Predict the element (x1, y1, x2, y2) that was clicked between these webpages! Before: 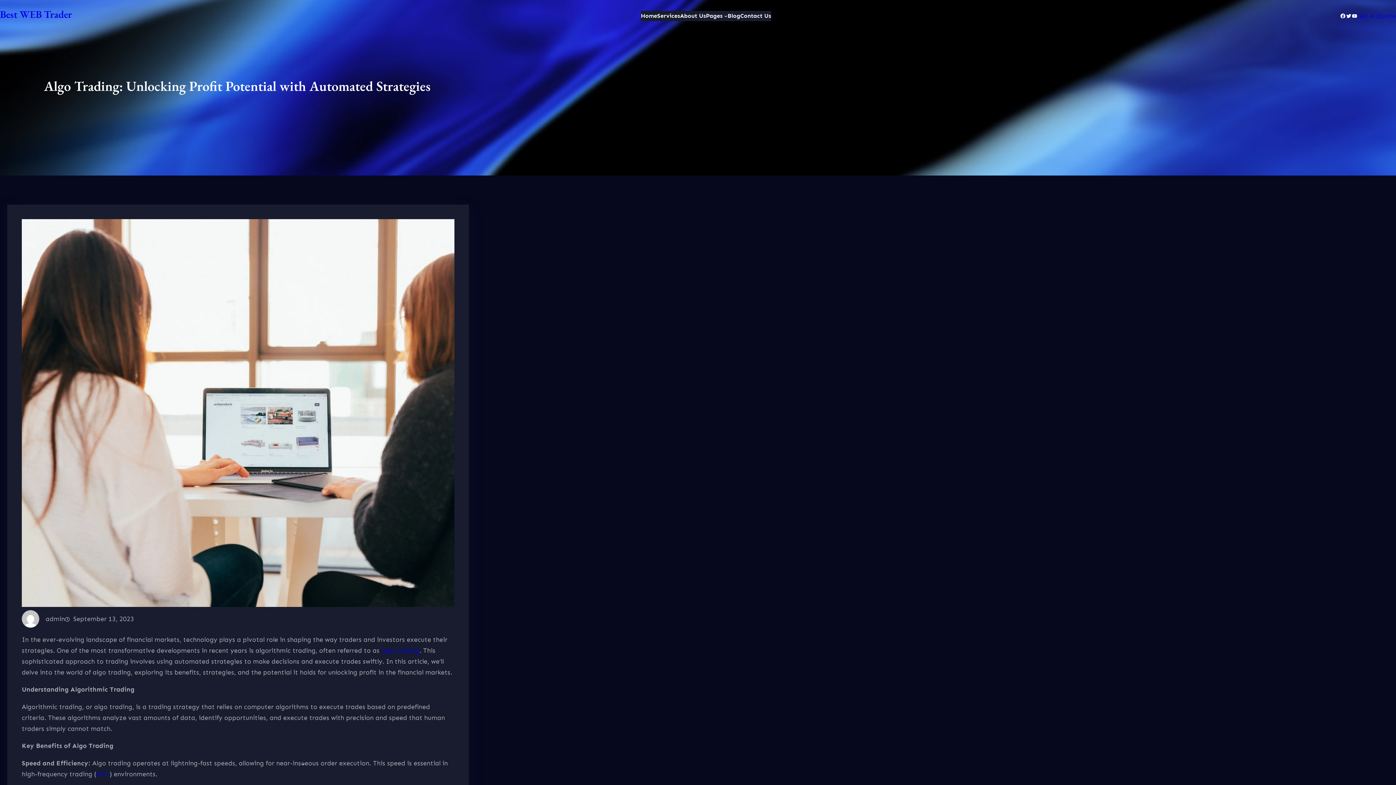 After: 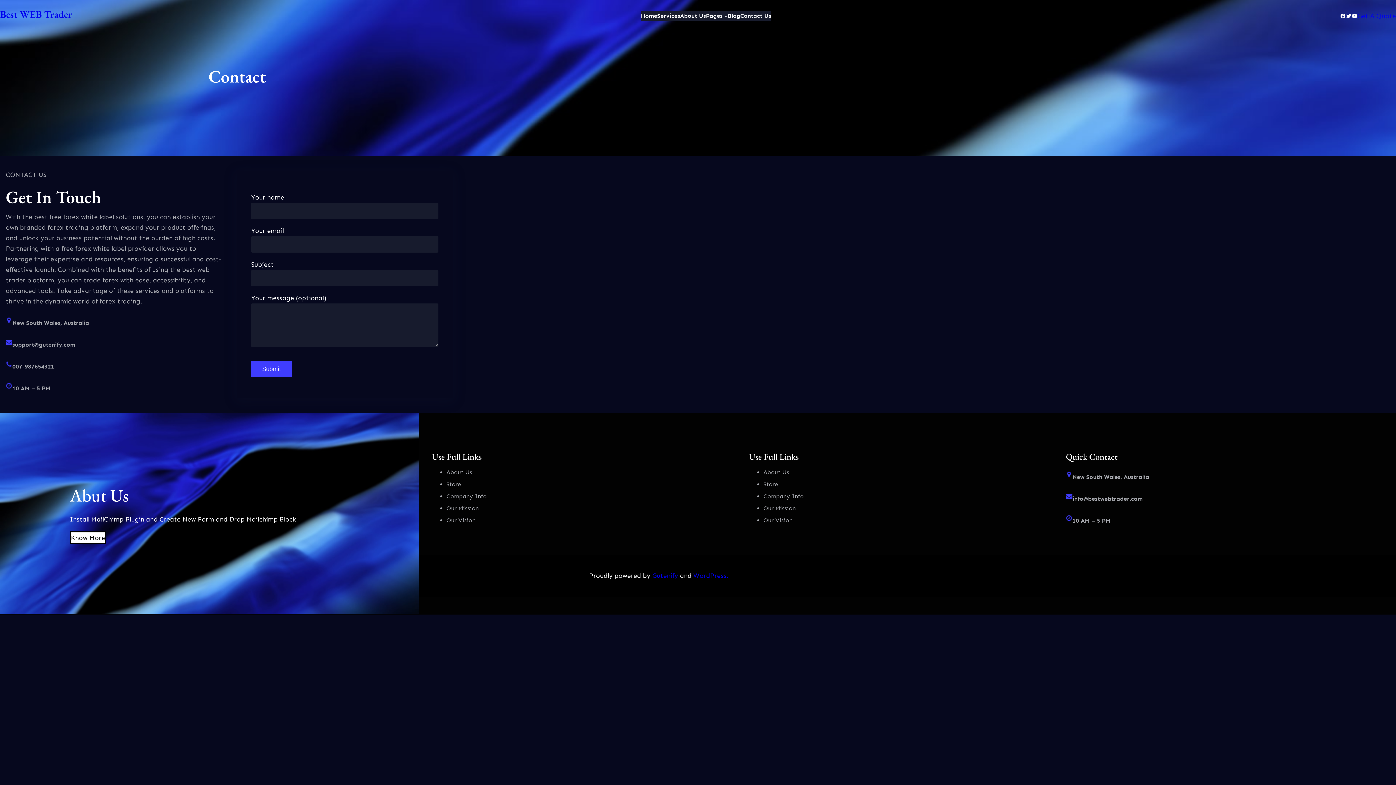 Action: label: Contact Us bbox: (740, 10, 771, 21)